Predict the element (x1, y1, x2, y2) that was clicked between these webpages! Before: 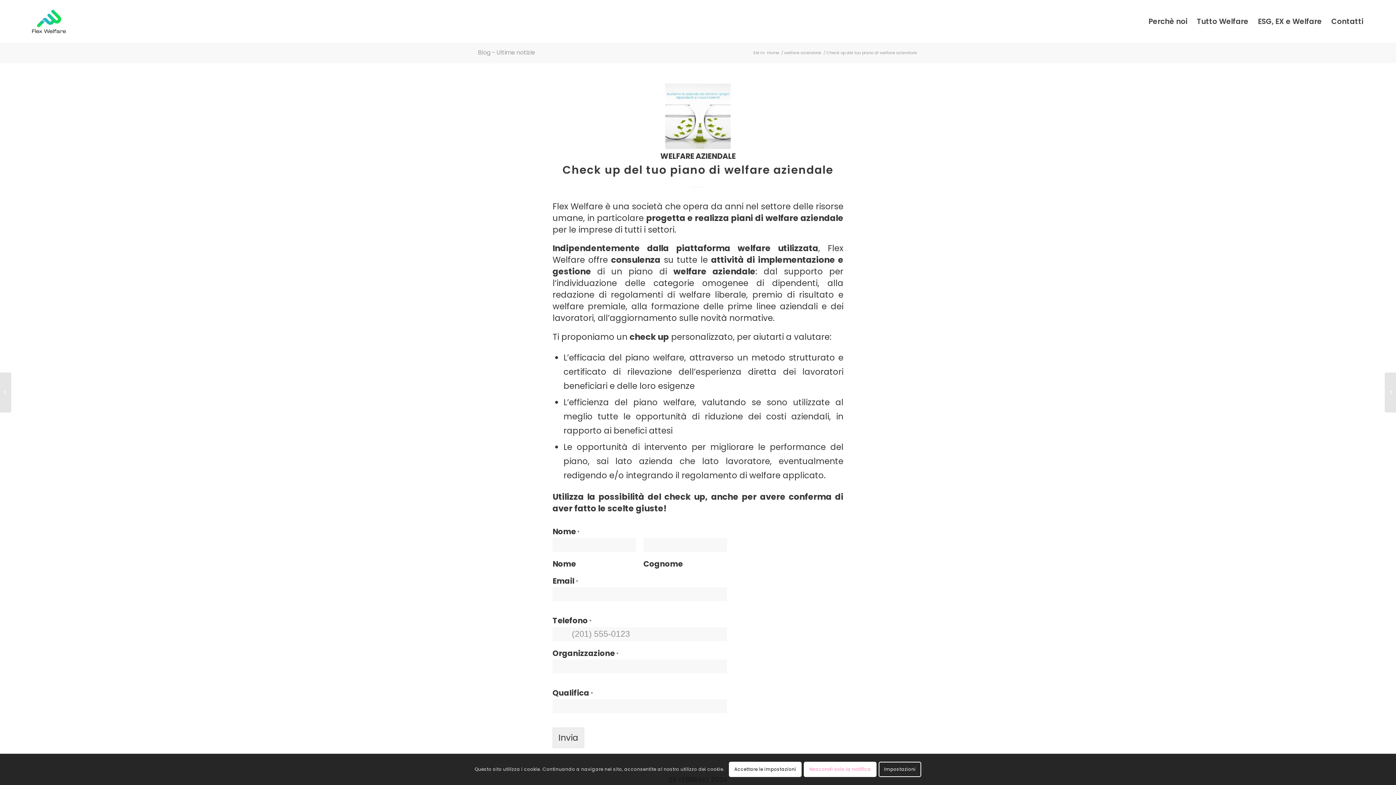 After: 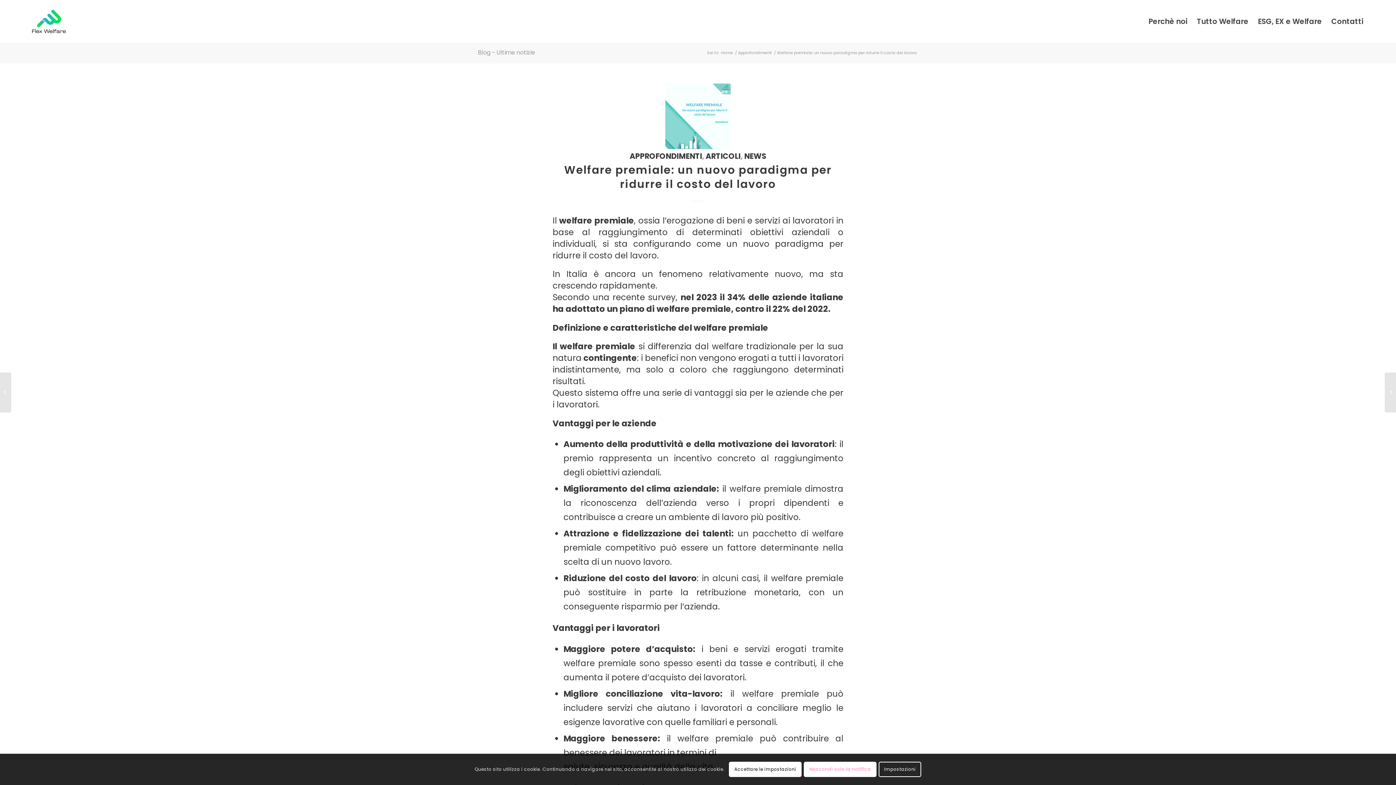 Action: label: Welfare premiale: un nuovo paradigma per ridurre il costo del lavoro	 bbox: (0, 372, 11, 412)